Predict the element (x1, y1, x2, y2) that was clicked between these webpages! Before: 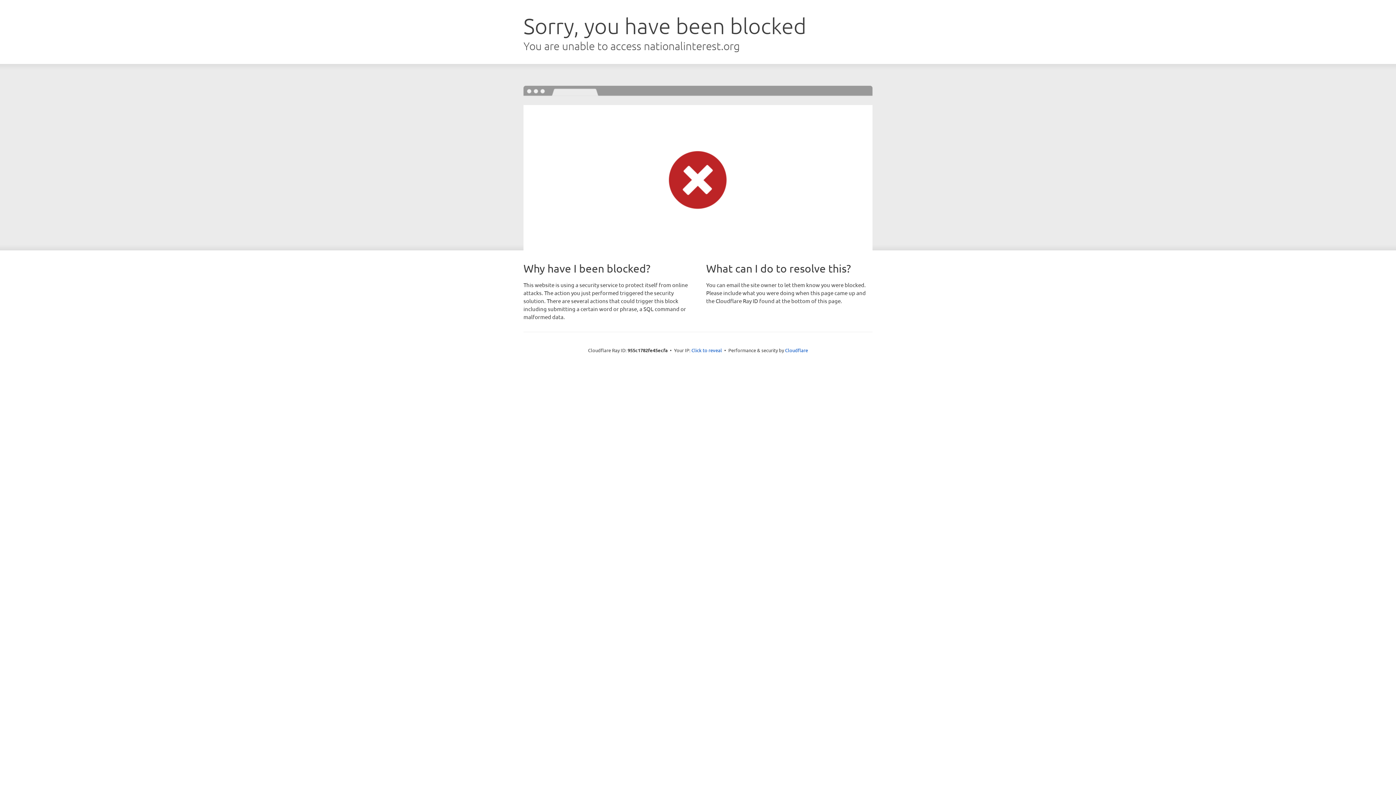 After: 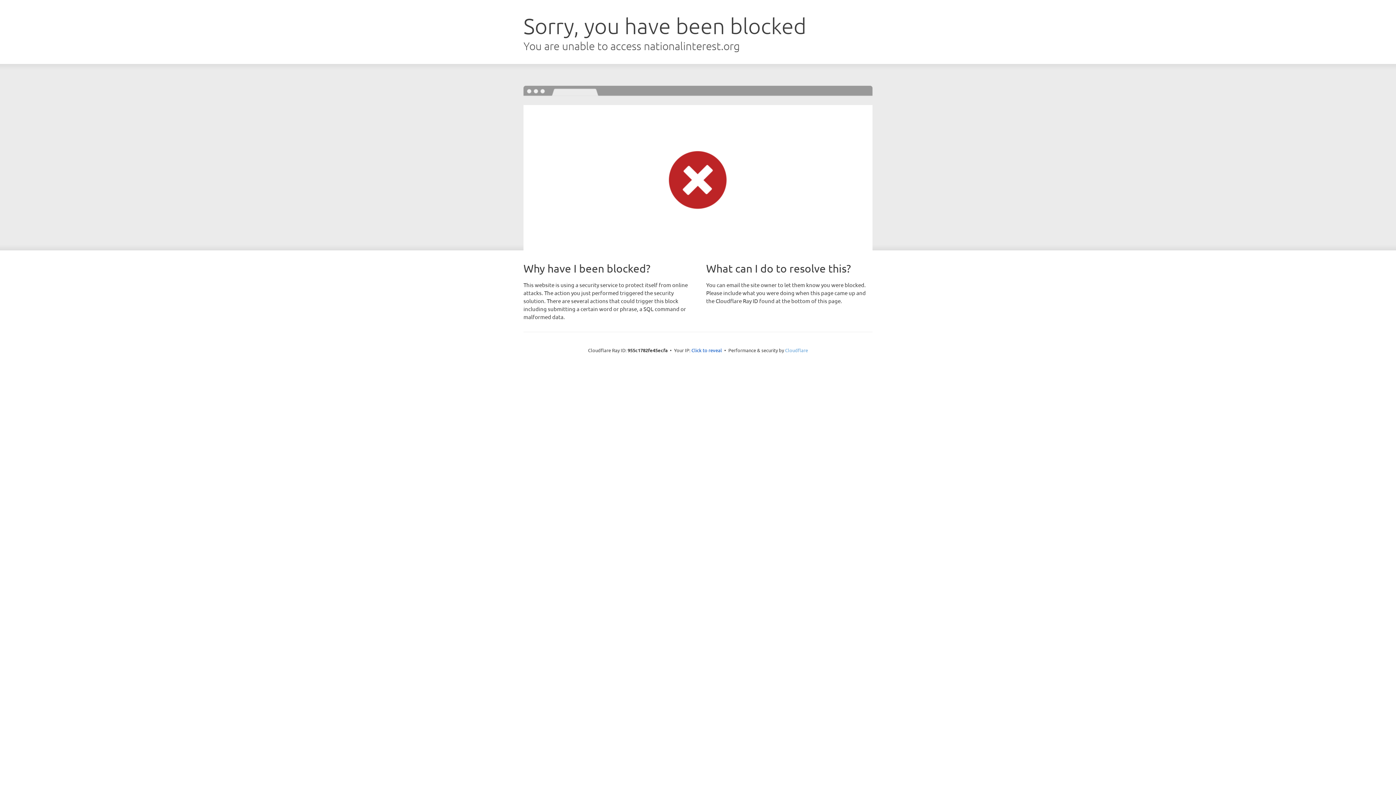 Action: bbox: (785, 347, 808, 353) label: Cloudflare